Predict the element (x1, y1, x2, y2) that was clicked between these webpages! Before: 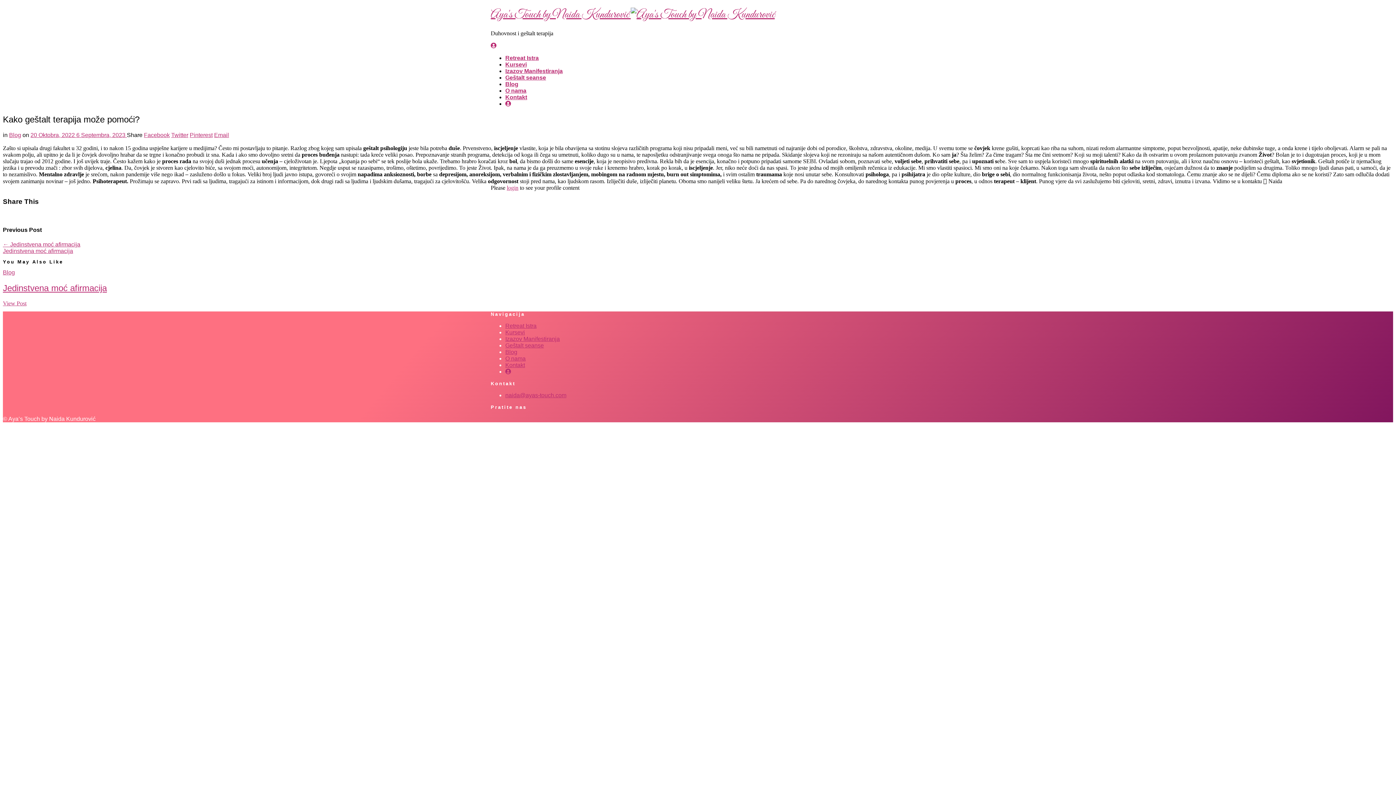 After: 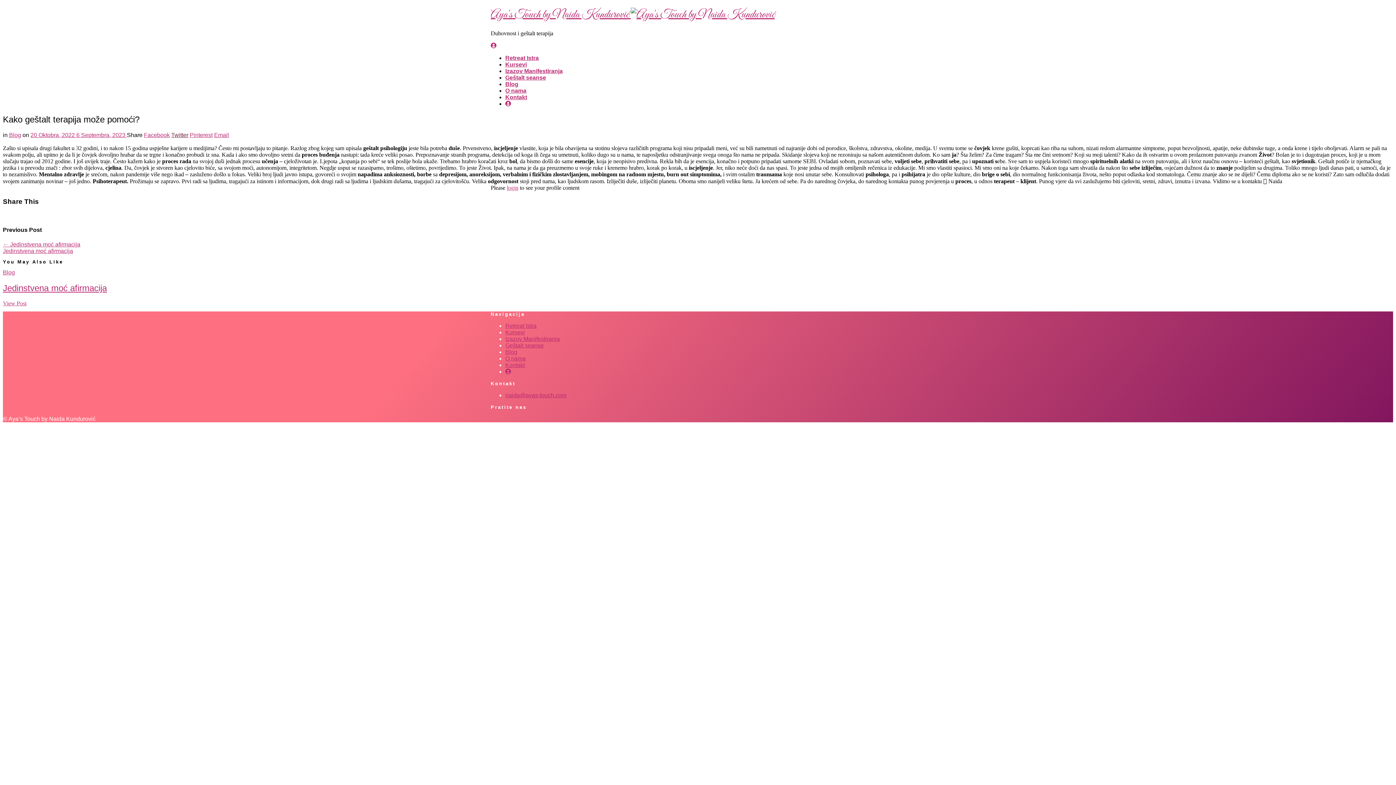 Action: label: Twitter bbox: (171, 131, 188, 138)